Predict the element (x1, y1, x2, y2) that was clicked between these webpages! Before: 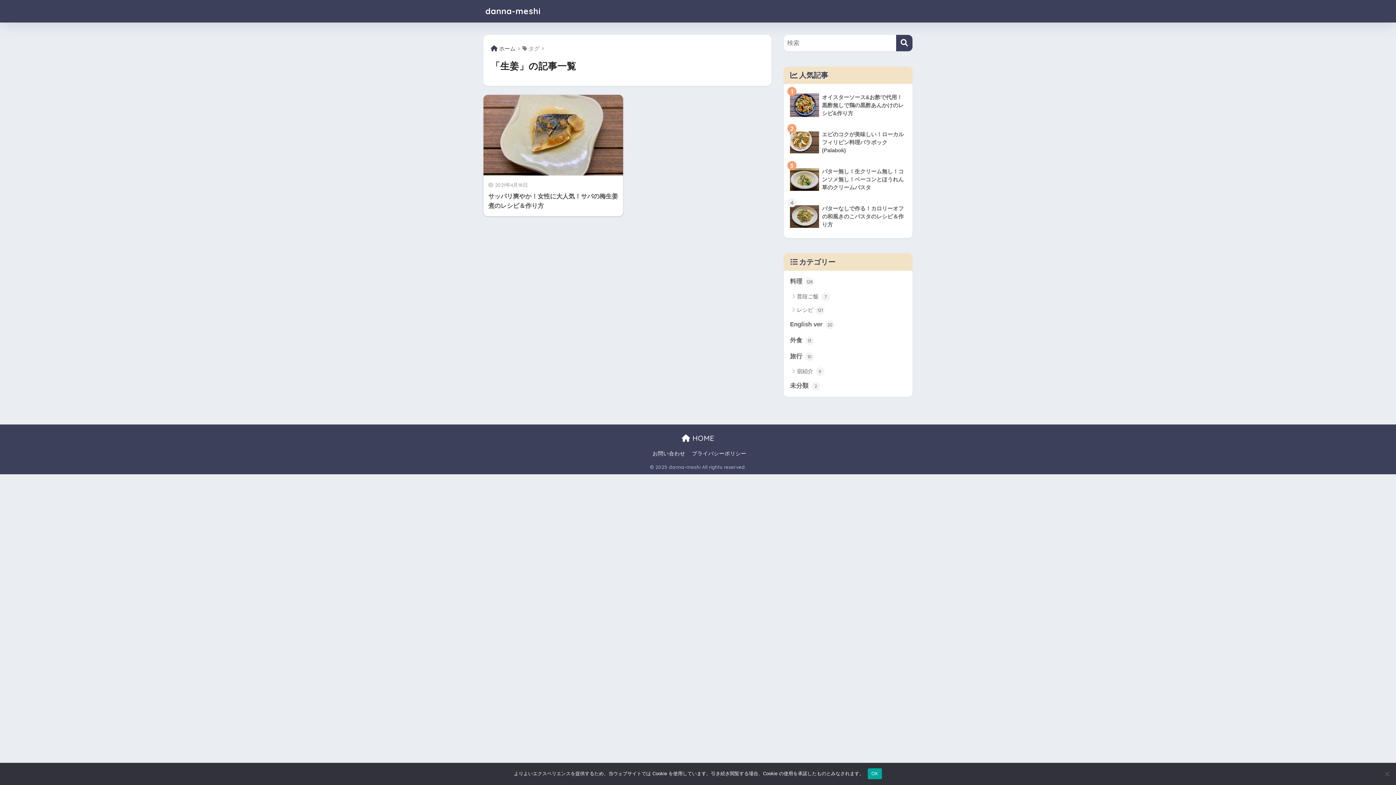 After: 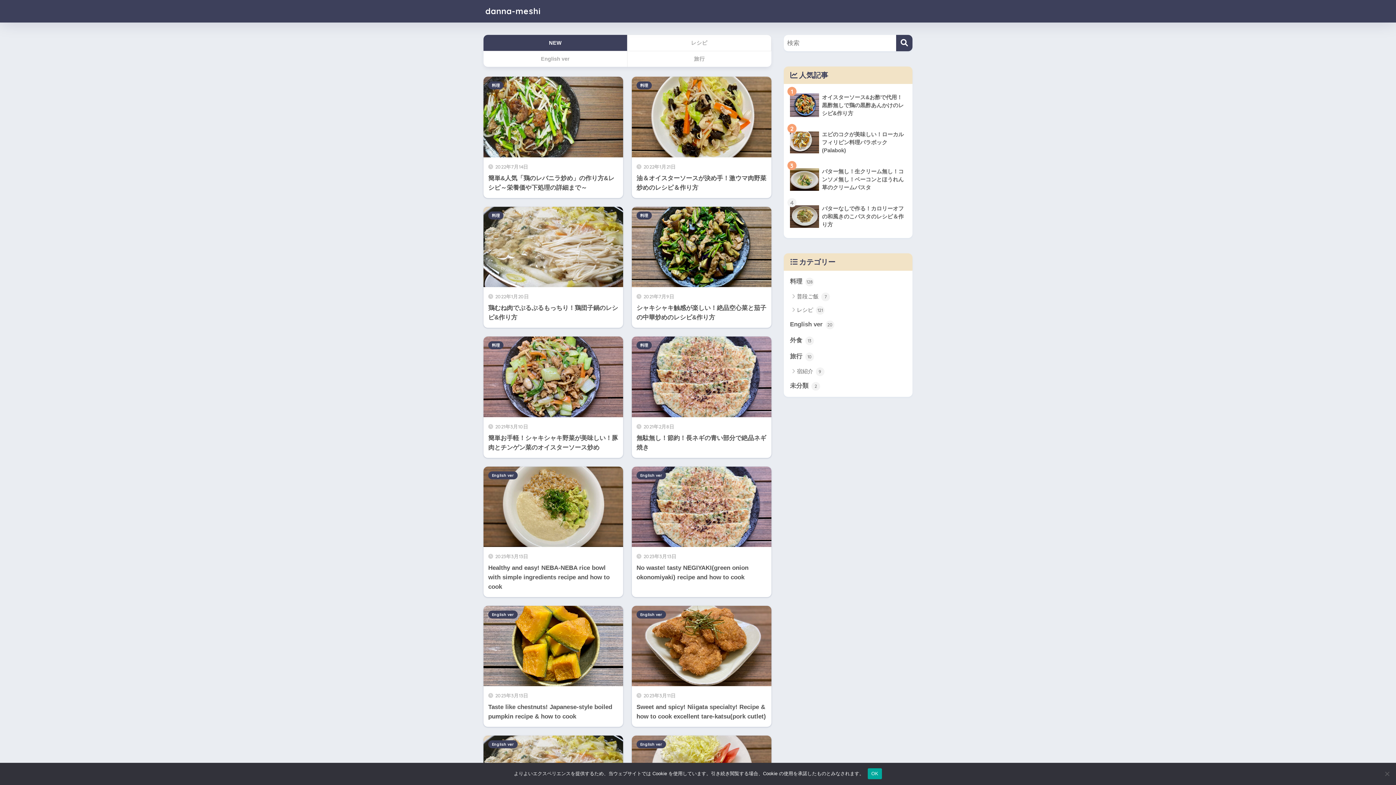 Action: bbox: (490, 45, 515, 51) label: ホーム